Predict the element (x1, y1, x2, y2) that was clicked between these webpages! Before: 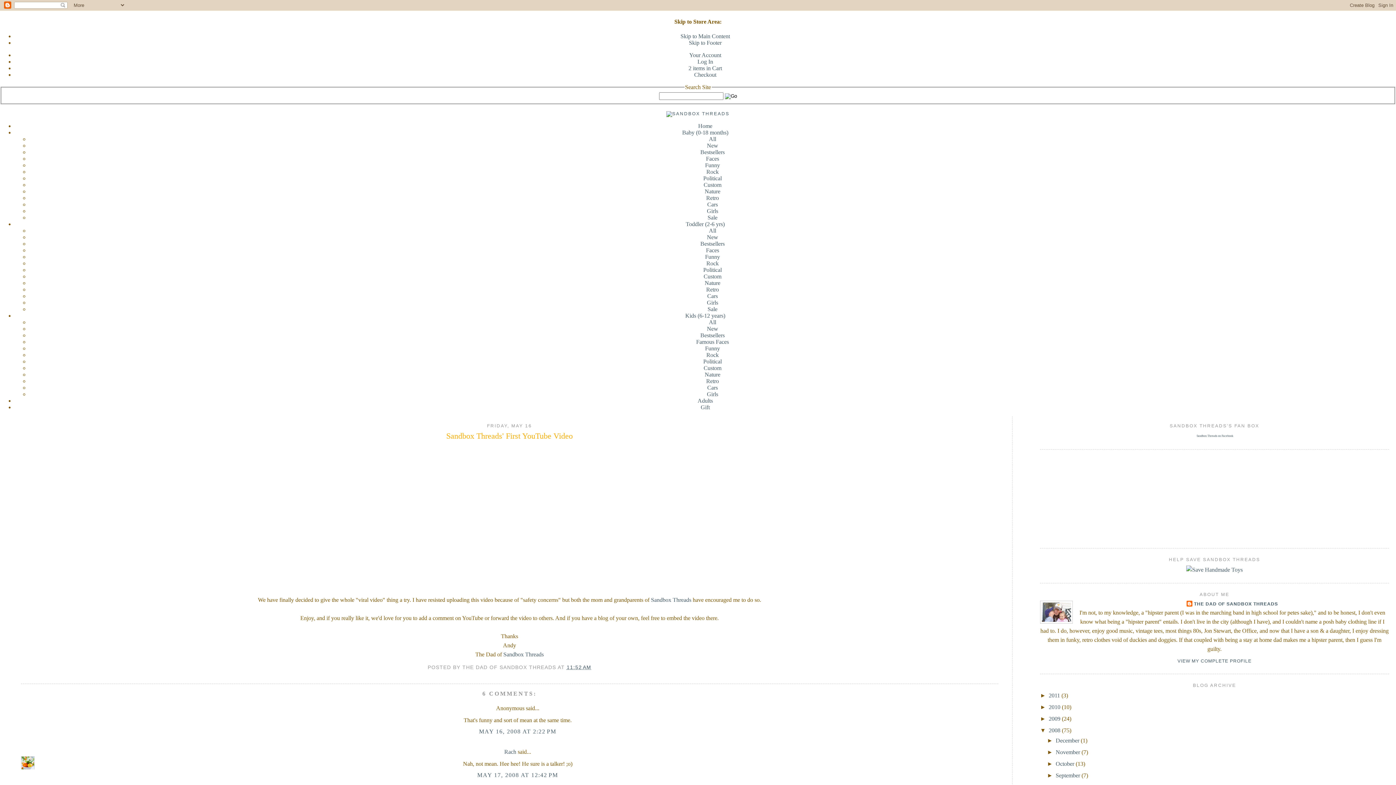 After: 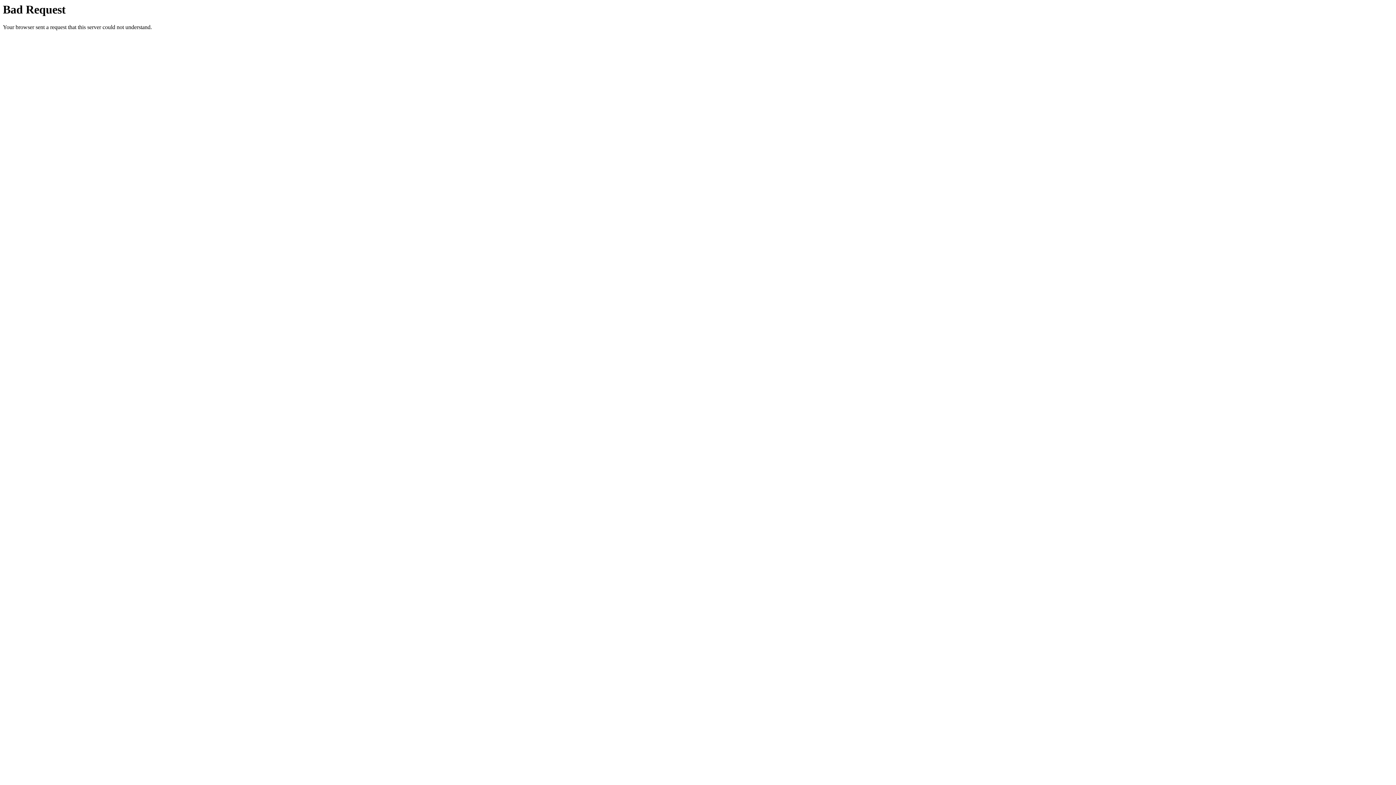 Action: bbox: (651, 597, 691, 603) label: Sandbox Threads